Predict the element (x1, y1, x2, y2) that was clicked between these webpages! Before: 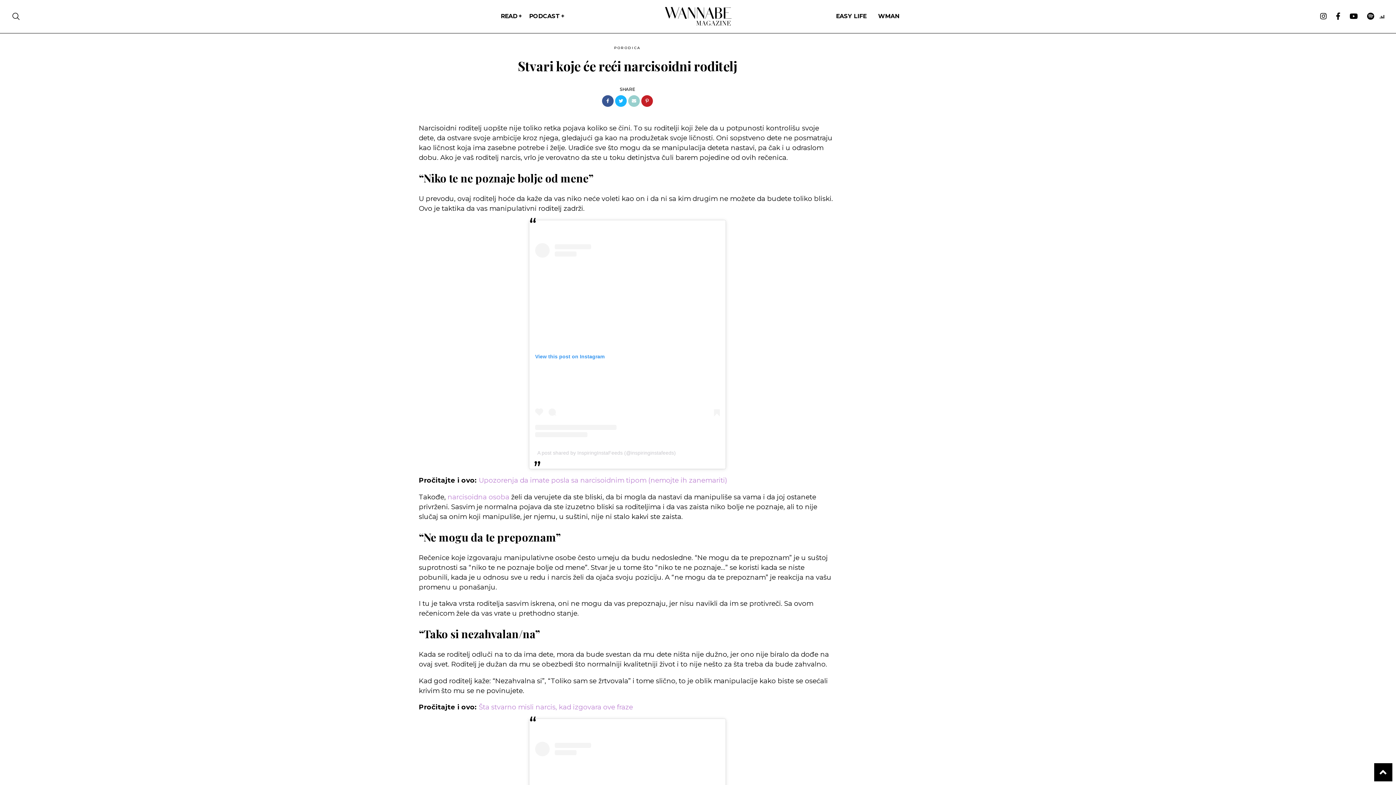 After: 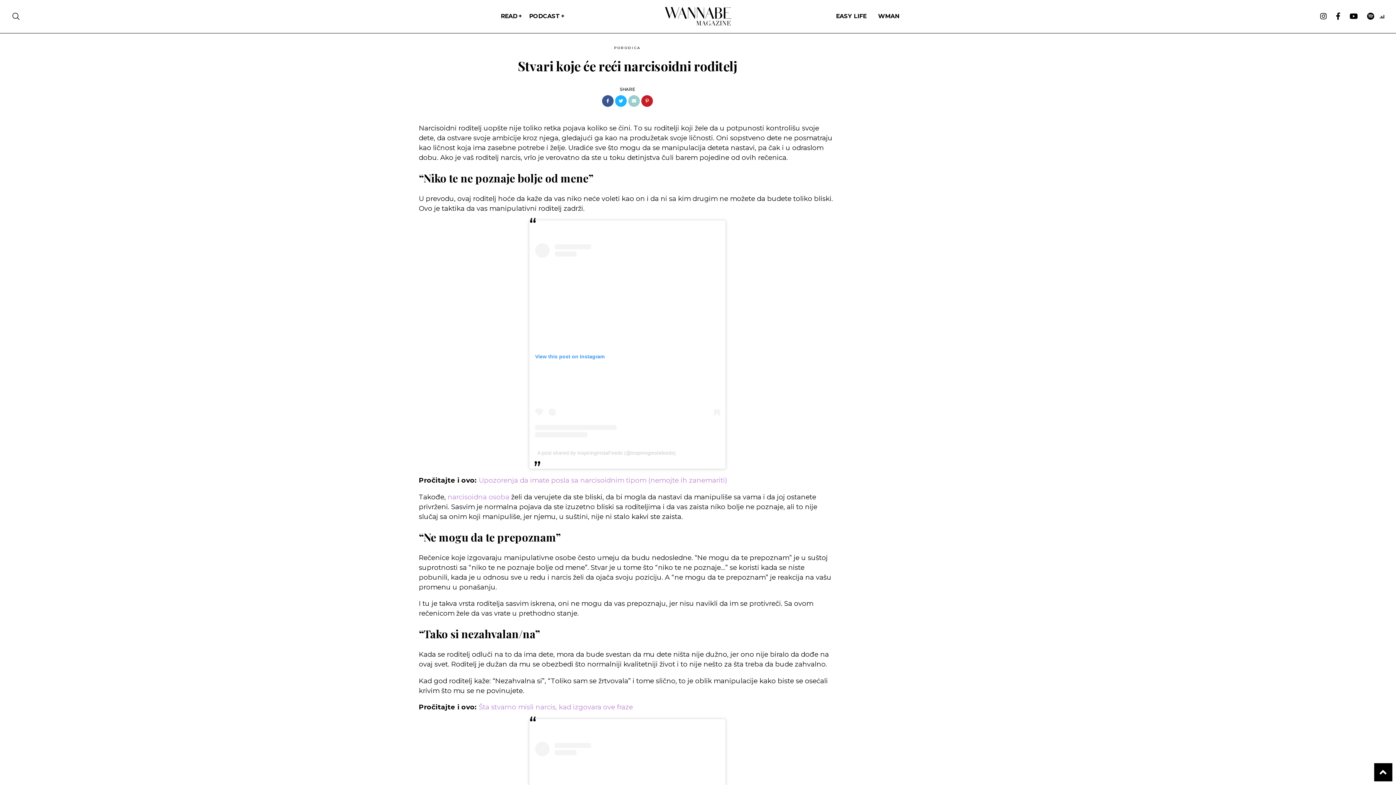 Action: bbox: (628, 95, 640, 106)